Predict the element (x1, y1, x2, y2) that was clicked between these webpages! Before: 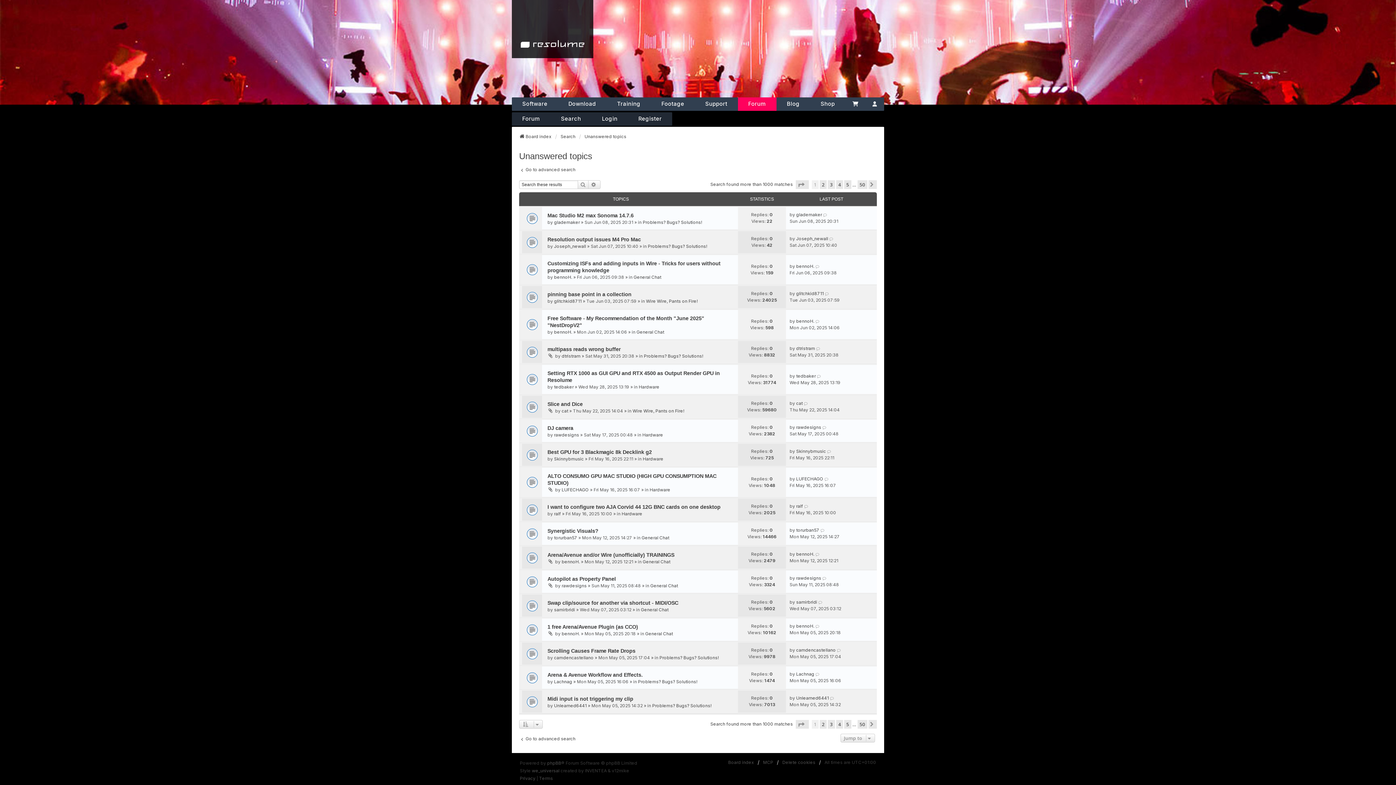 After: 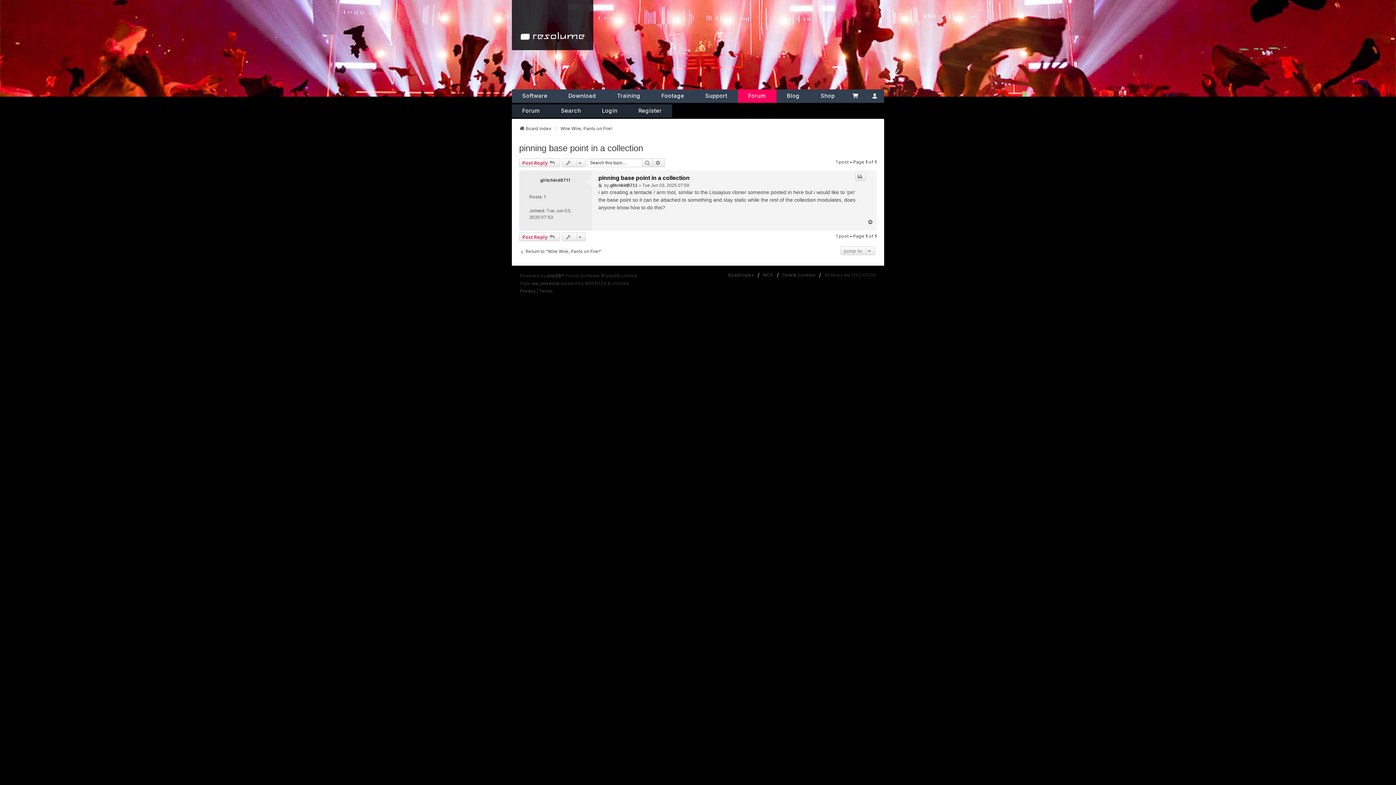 Action: bbox: (825, 290, 829, 297)